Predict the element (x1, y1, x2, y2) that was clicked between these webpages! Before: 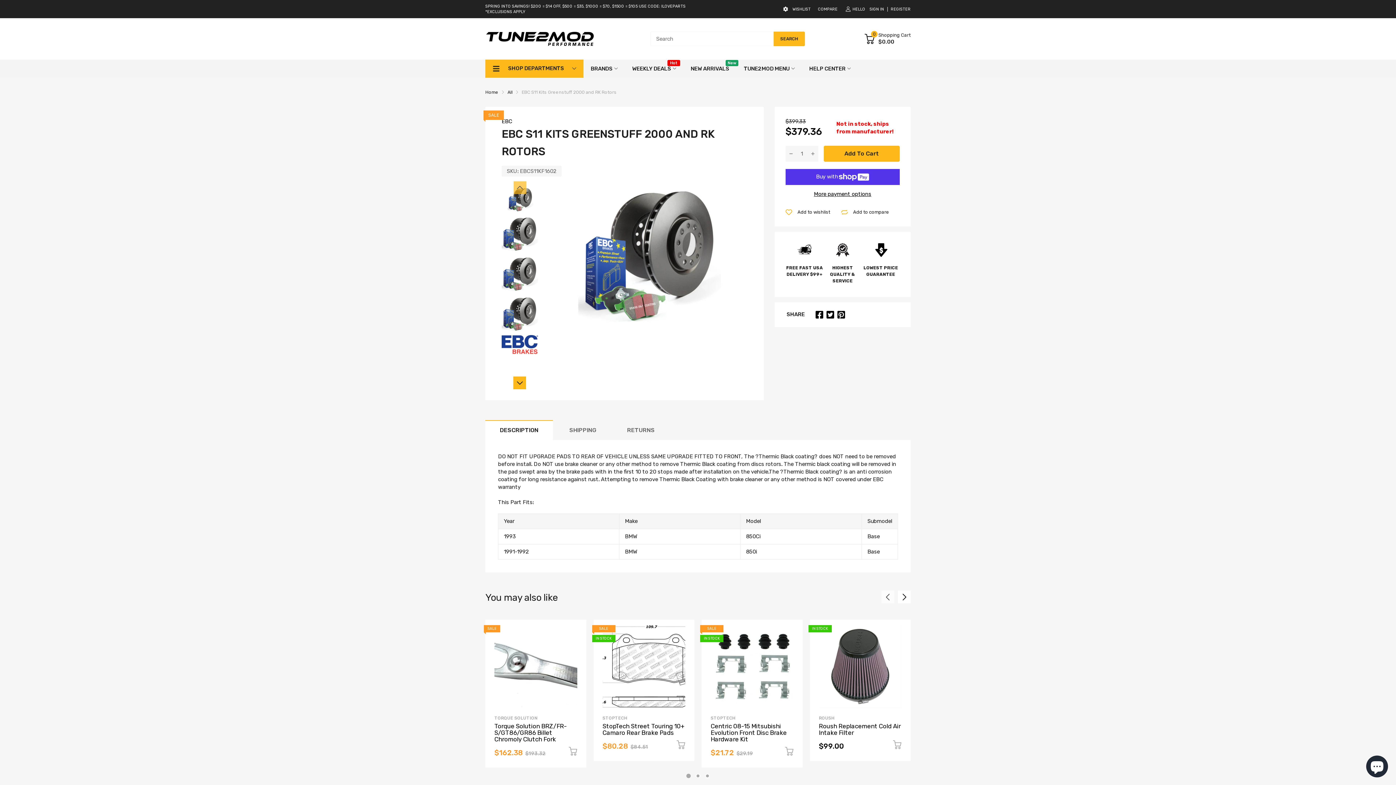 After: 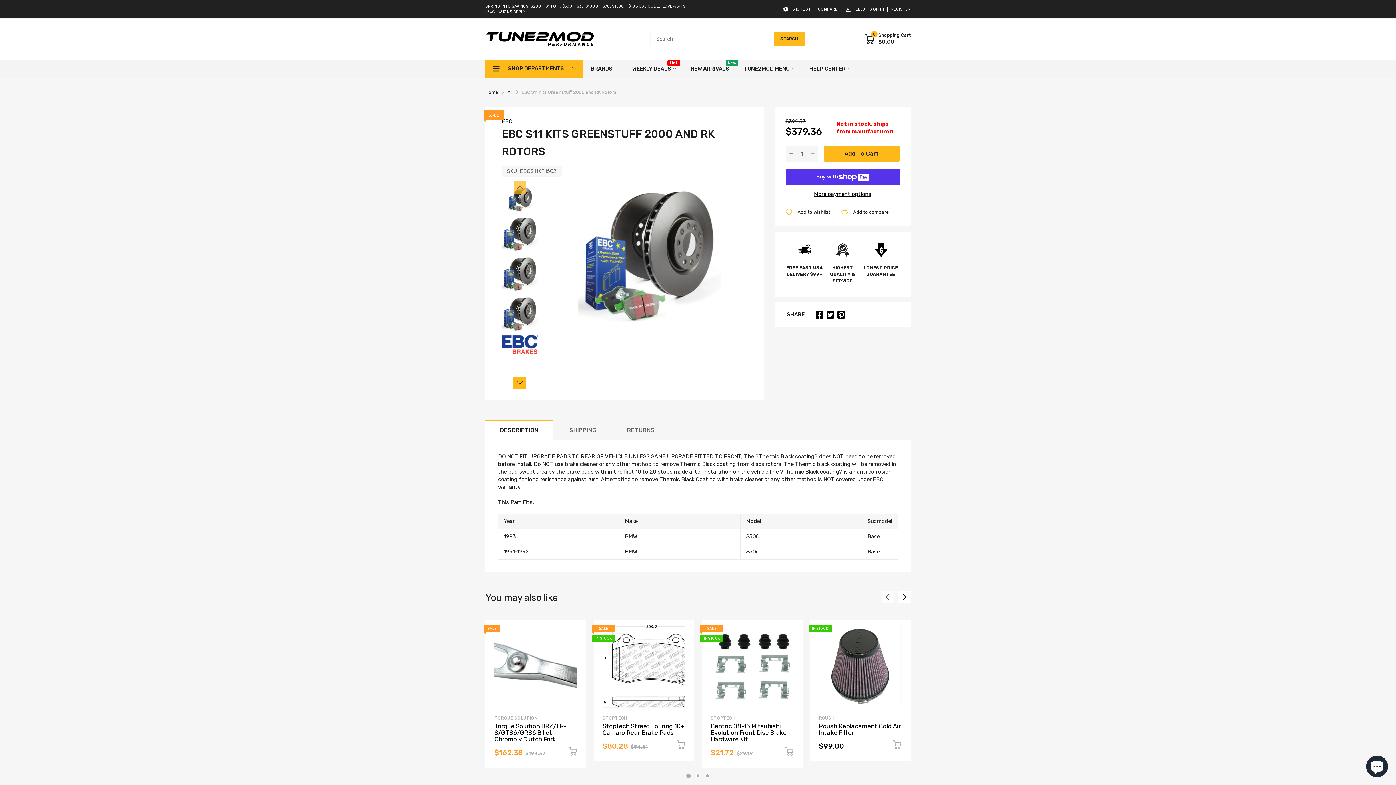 Action: bbox: (785, 145, 796, 161)